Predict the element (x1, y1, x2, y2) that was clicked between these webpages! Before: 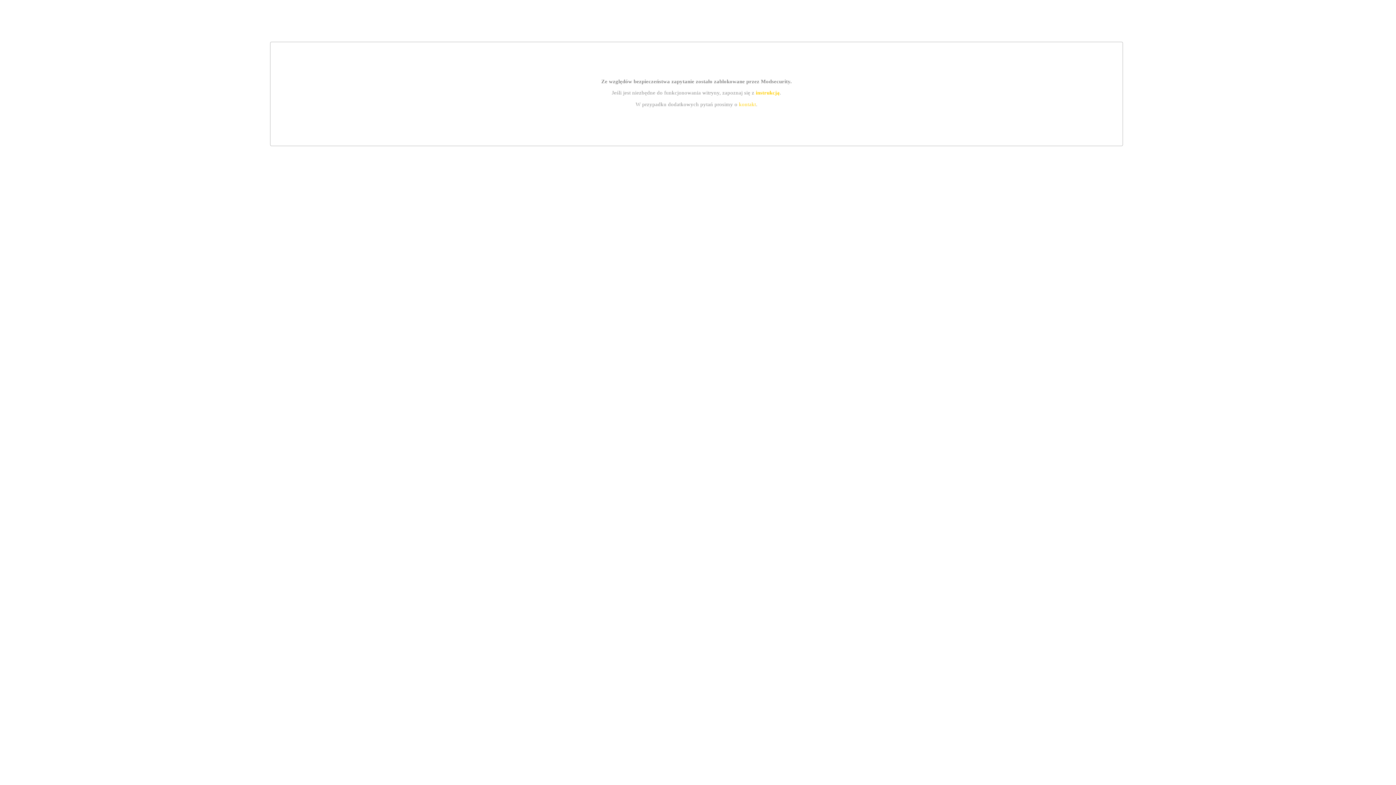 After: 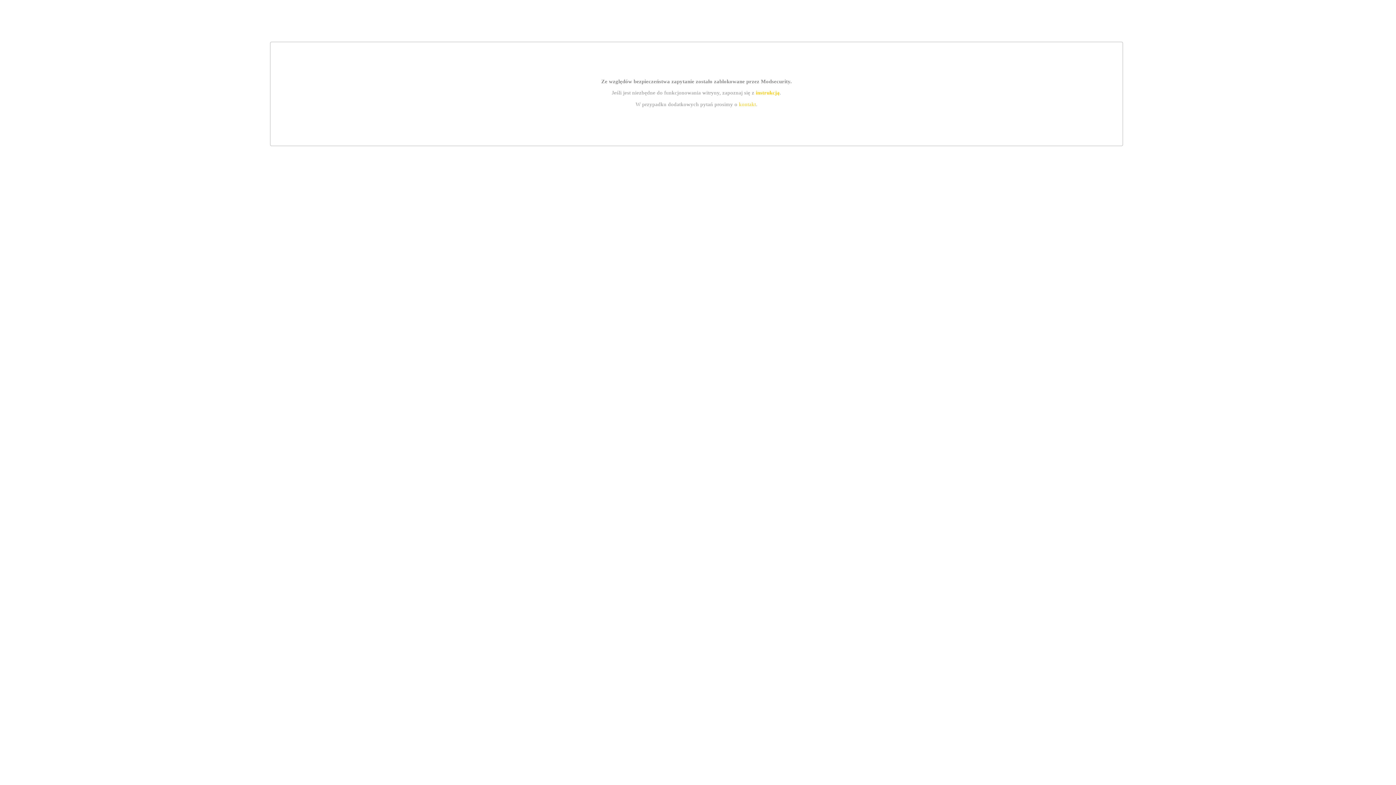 Action: label: kontakt bbox: (739, 101, 756, 107)